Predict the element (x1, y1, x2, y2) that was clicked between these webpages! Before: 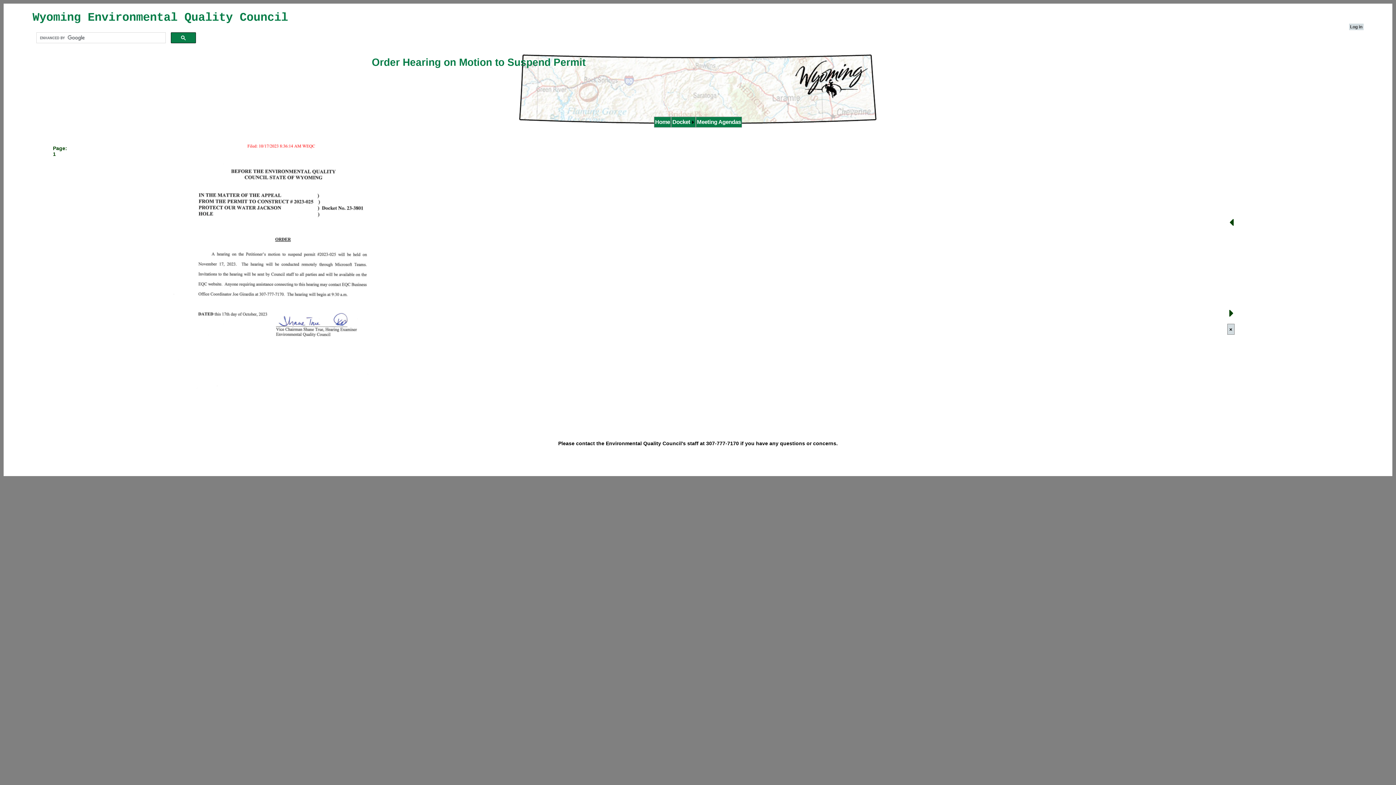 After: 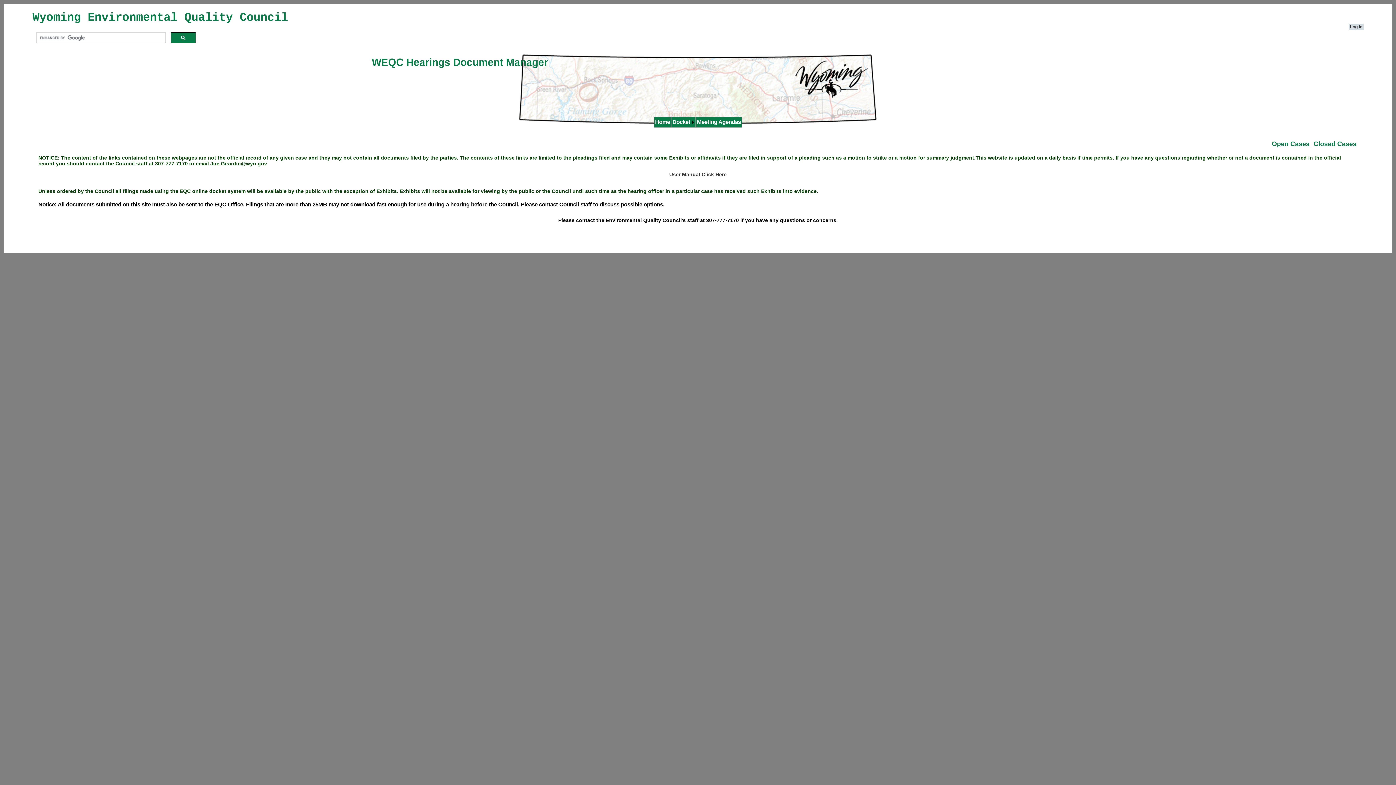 Action: label: Docket bbox: (671, 116, 695, 127)